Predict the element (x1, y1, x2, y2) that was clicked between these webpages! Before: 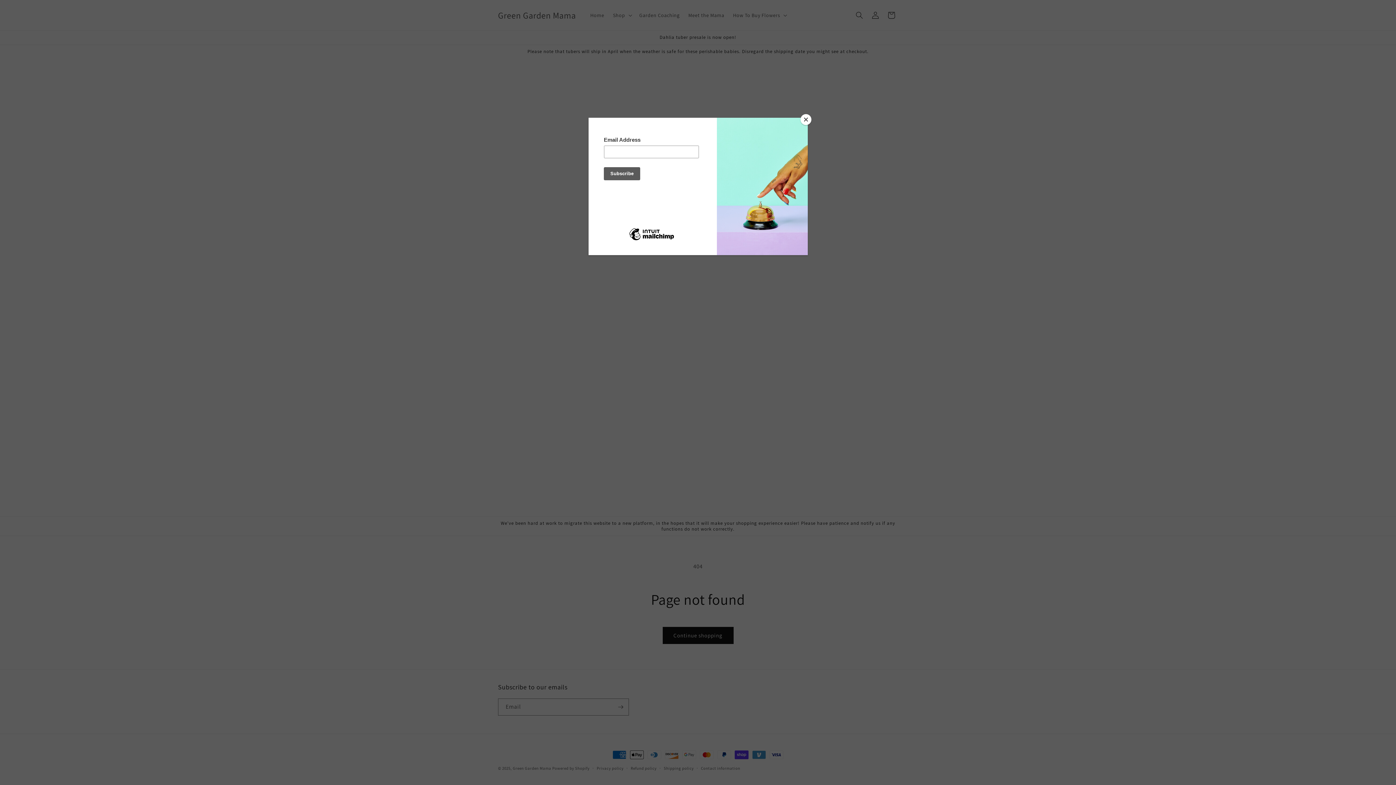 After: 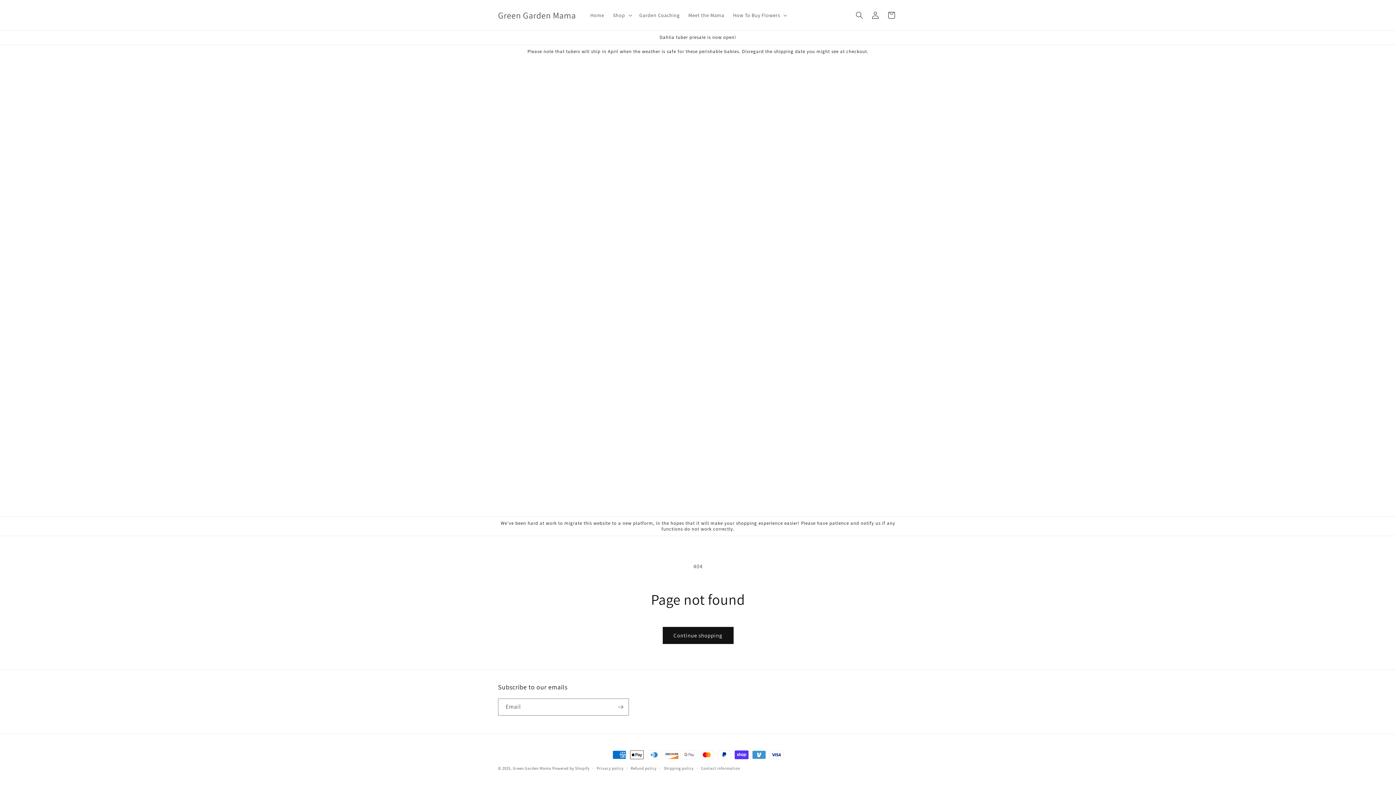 Action: bbox: (800, 114, 811, 125) label: Close